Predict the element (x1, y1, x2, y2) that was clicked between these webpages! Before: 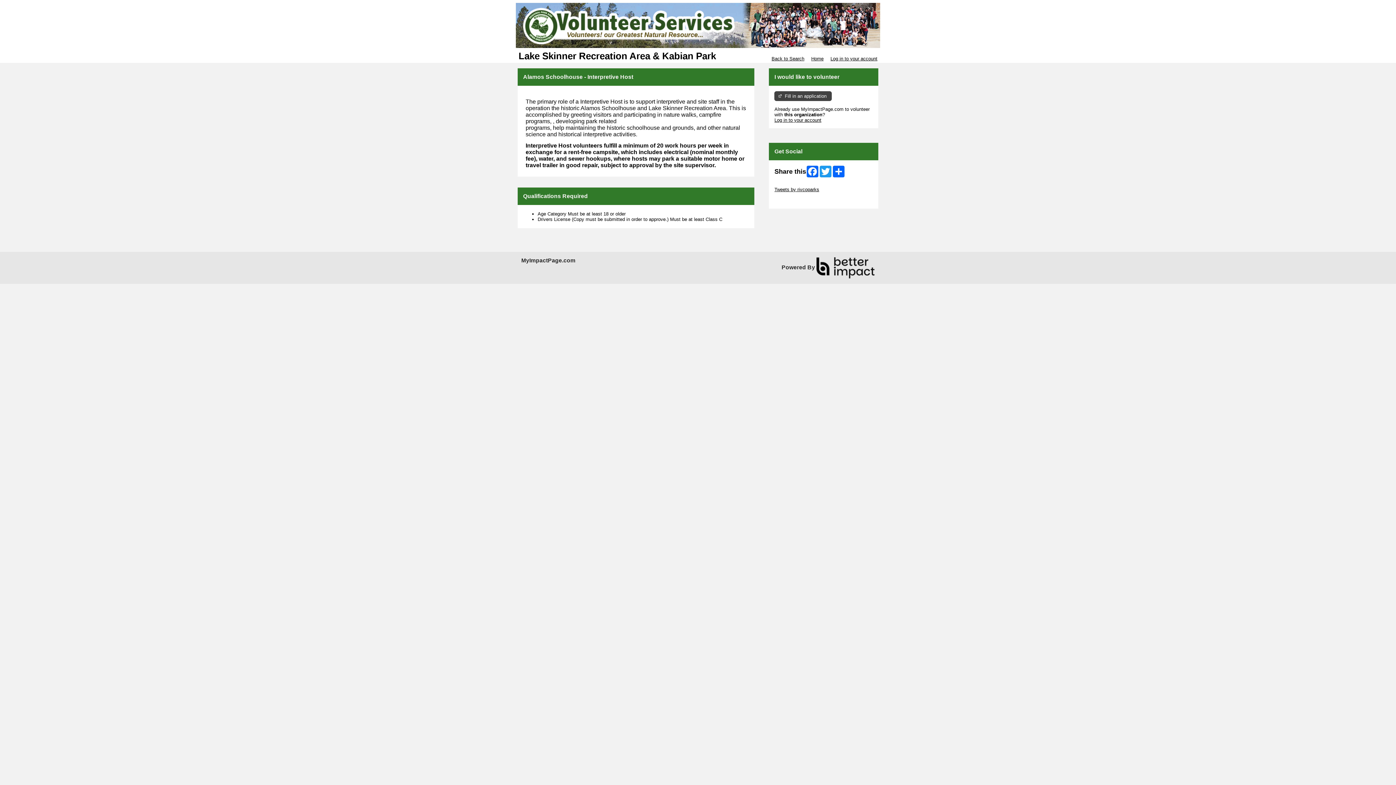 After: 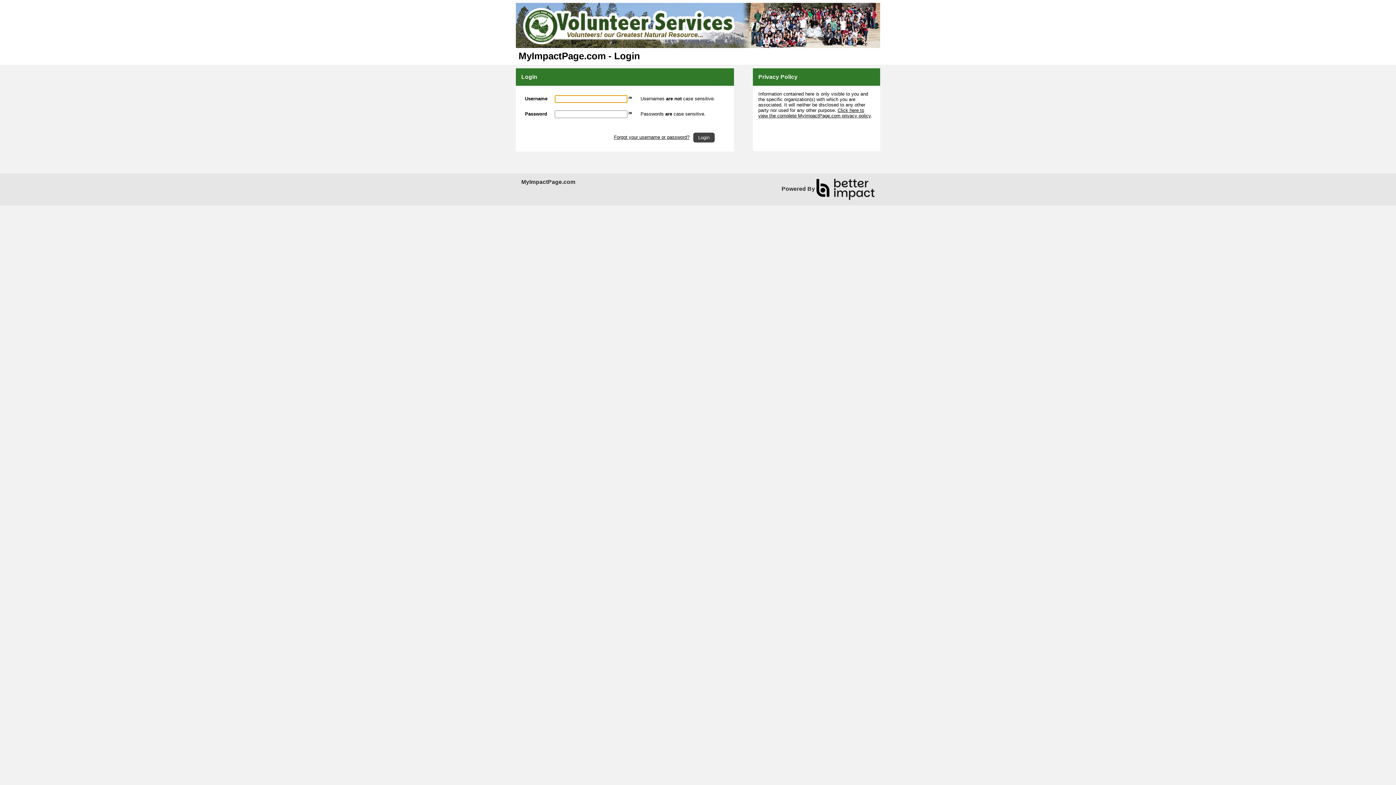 Action: bbox: (774, 117, 821, 122) label: Log in to your account